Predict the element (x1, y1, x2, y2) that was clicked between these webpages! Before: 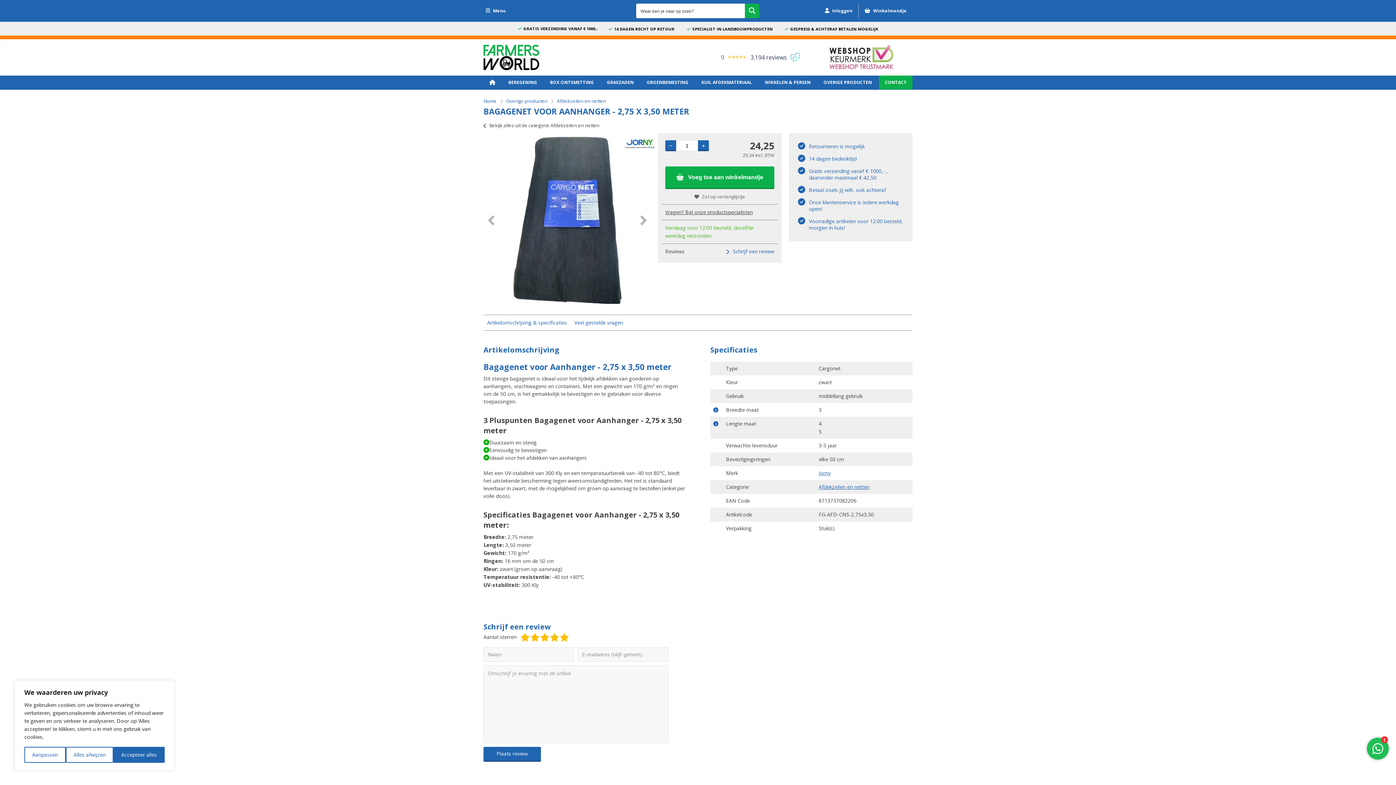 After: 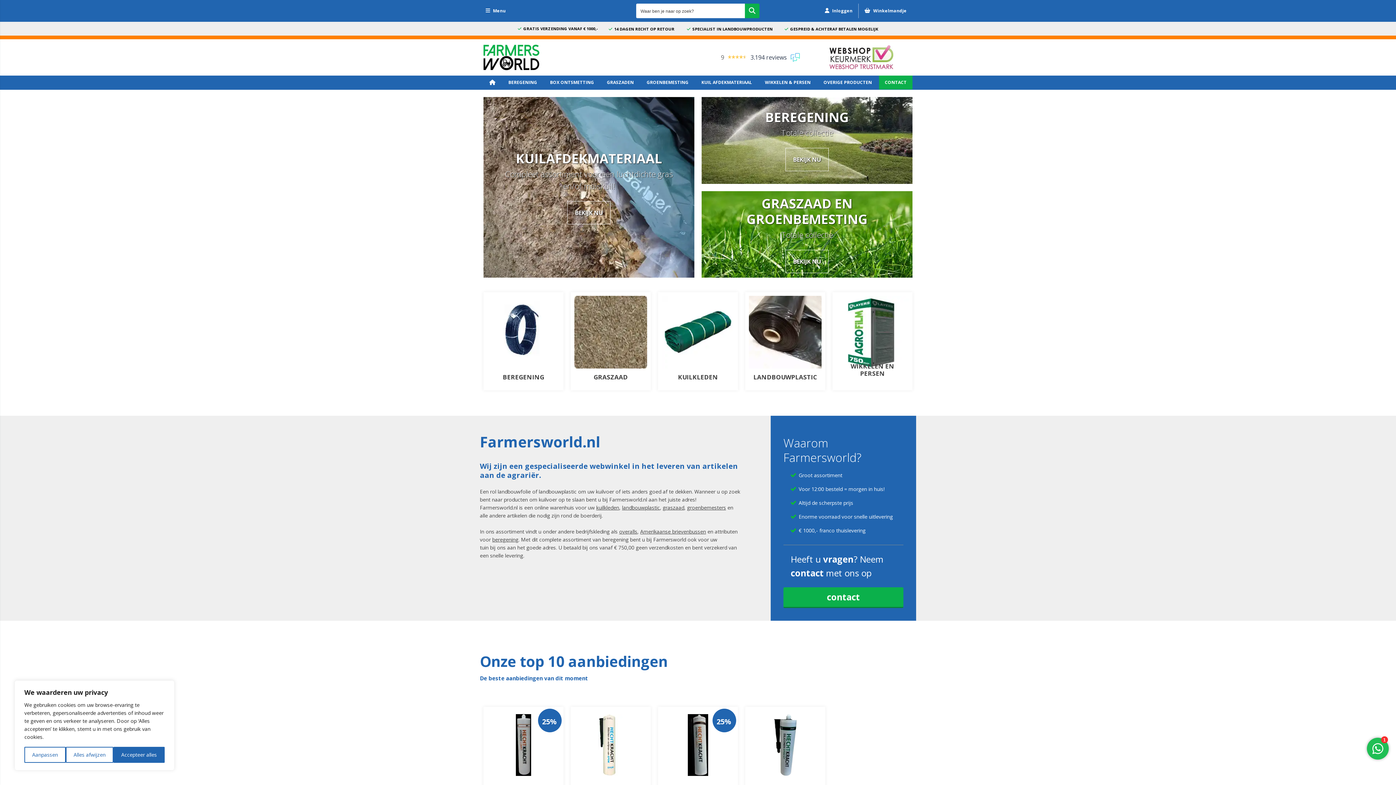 Action: bbox: (483, 75, 501, 89)